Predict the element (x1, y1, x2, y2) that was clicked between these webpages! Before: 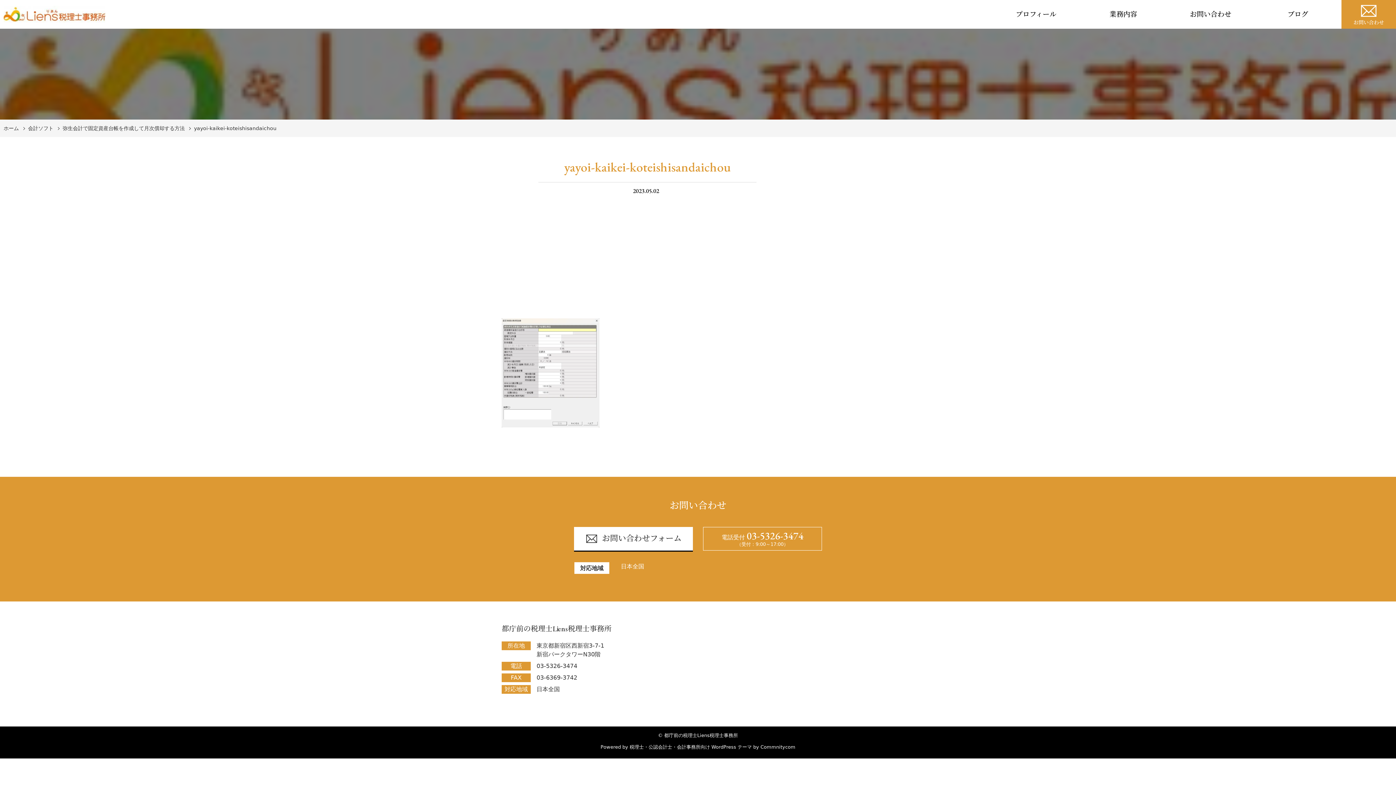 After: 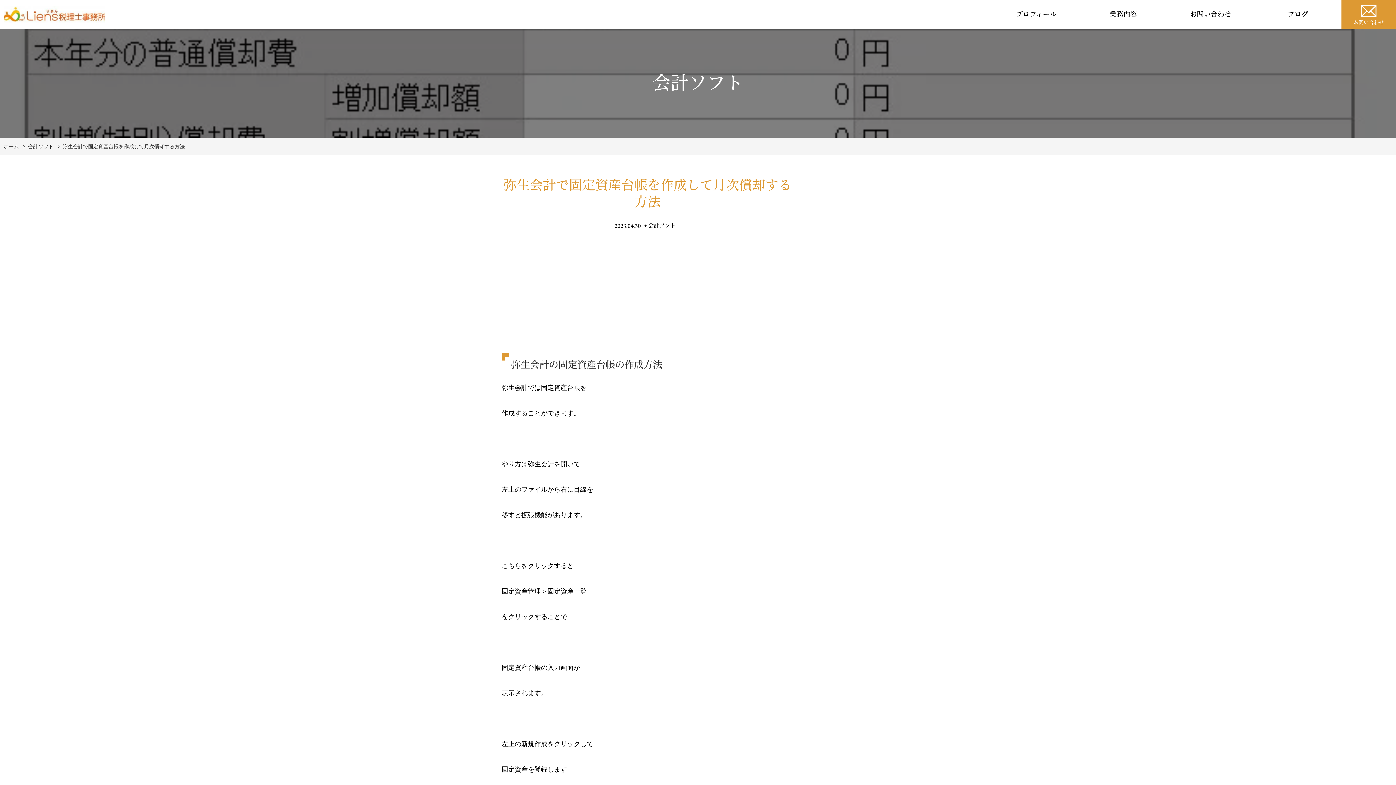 Action: bbox: (62, 125, 184, 131) label: 弥生会計で固定資産台帳を作成して月次償却する方法